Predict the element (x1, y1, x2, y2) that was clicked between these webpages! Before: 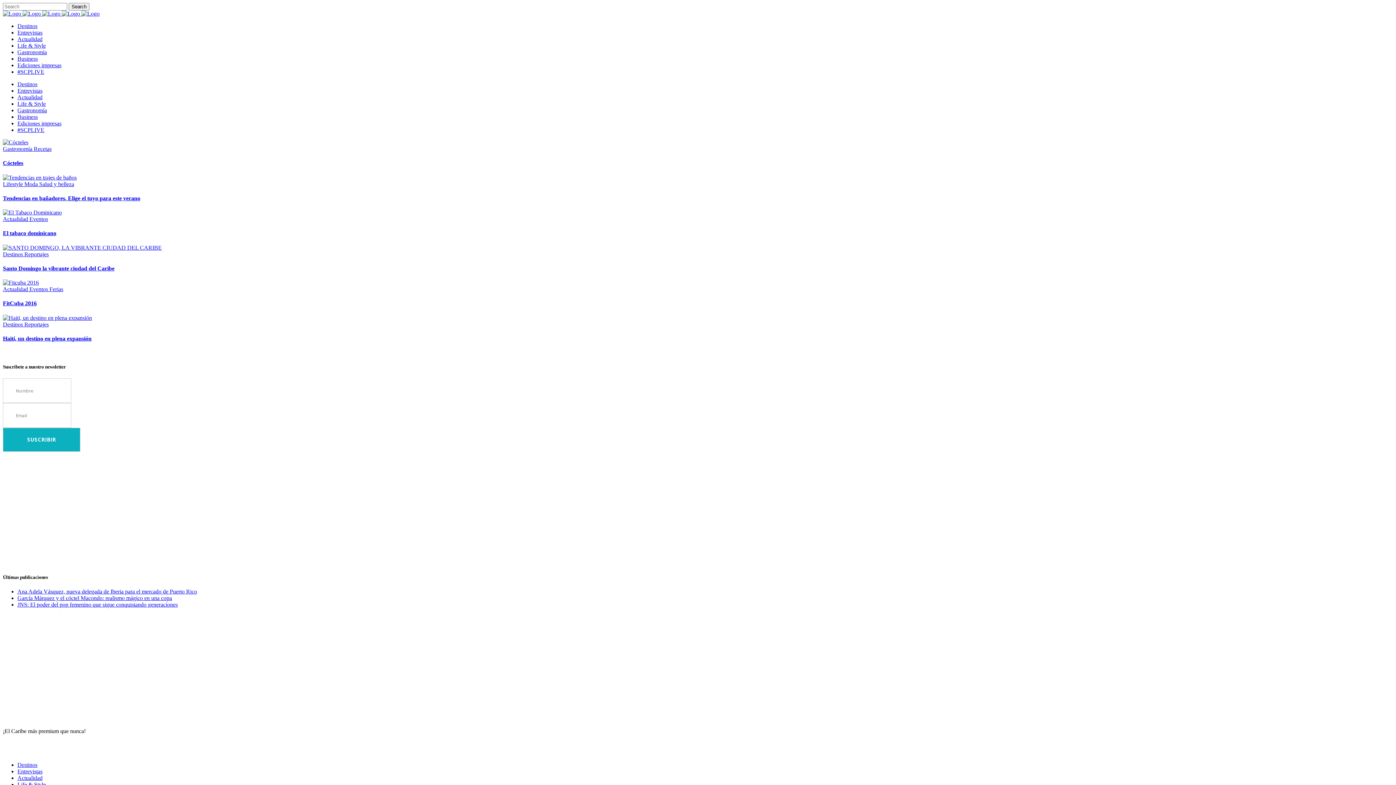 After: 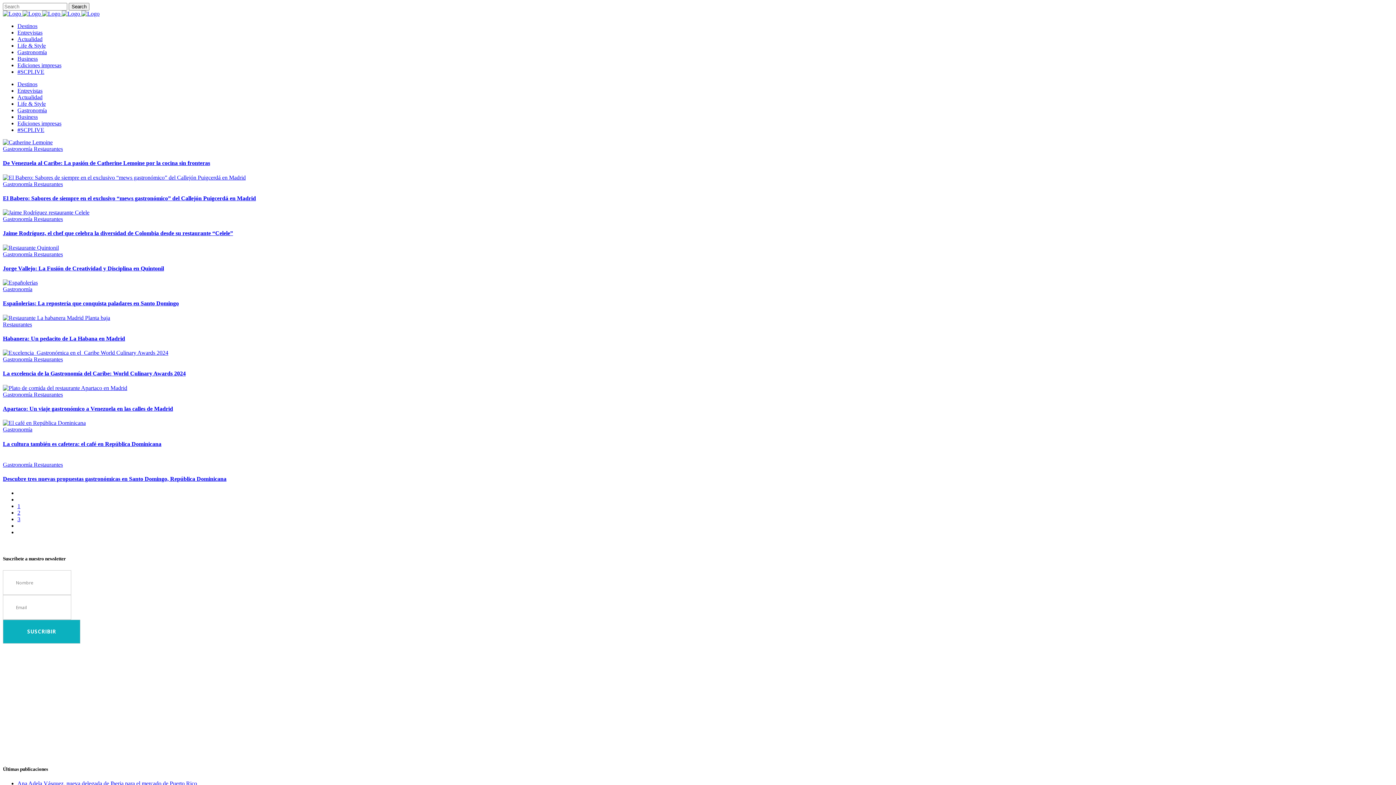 Action: bbox: (2, 145, 33, 152) label: Gastronomía 